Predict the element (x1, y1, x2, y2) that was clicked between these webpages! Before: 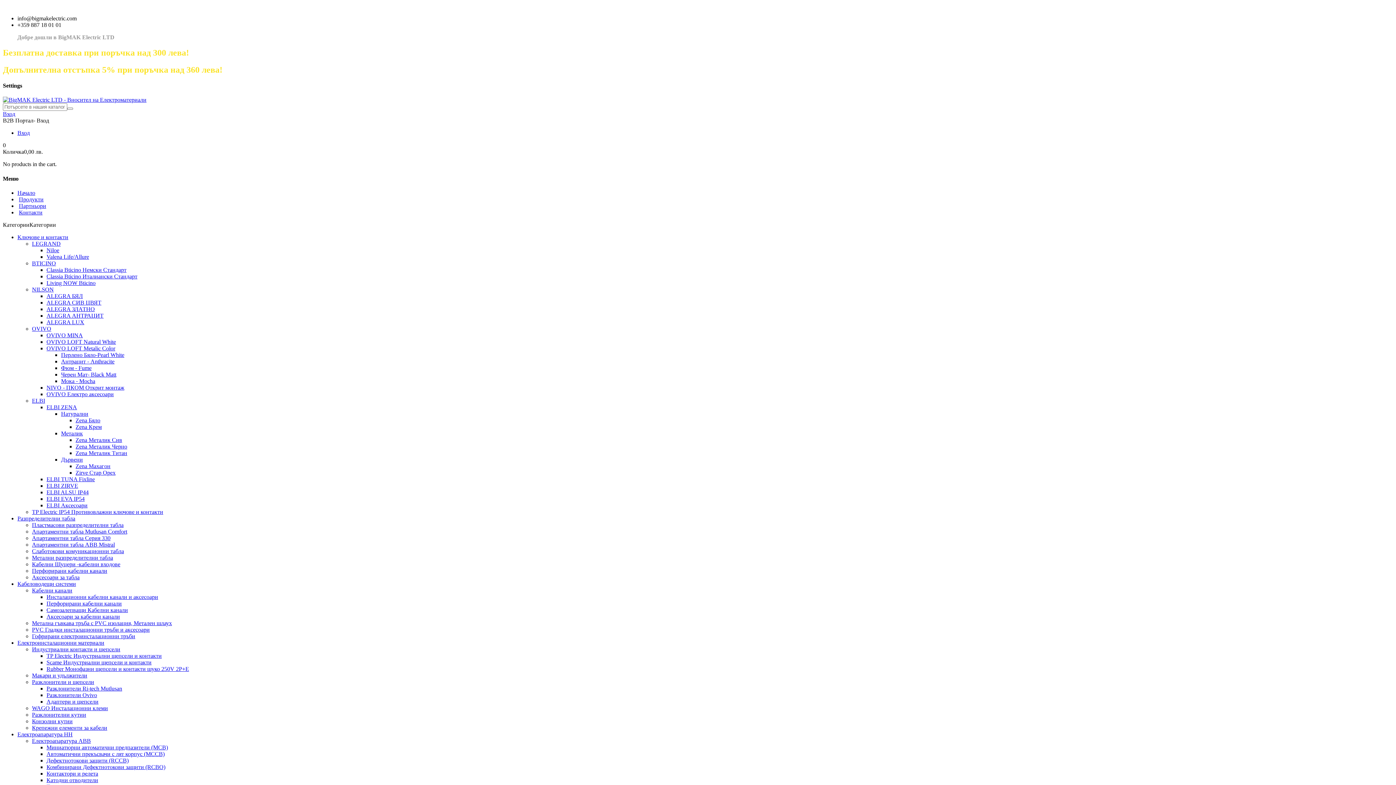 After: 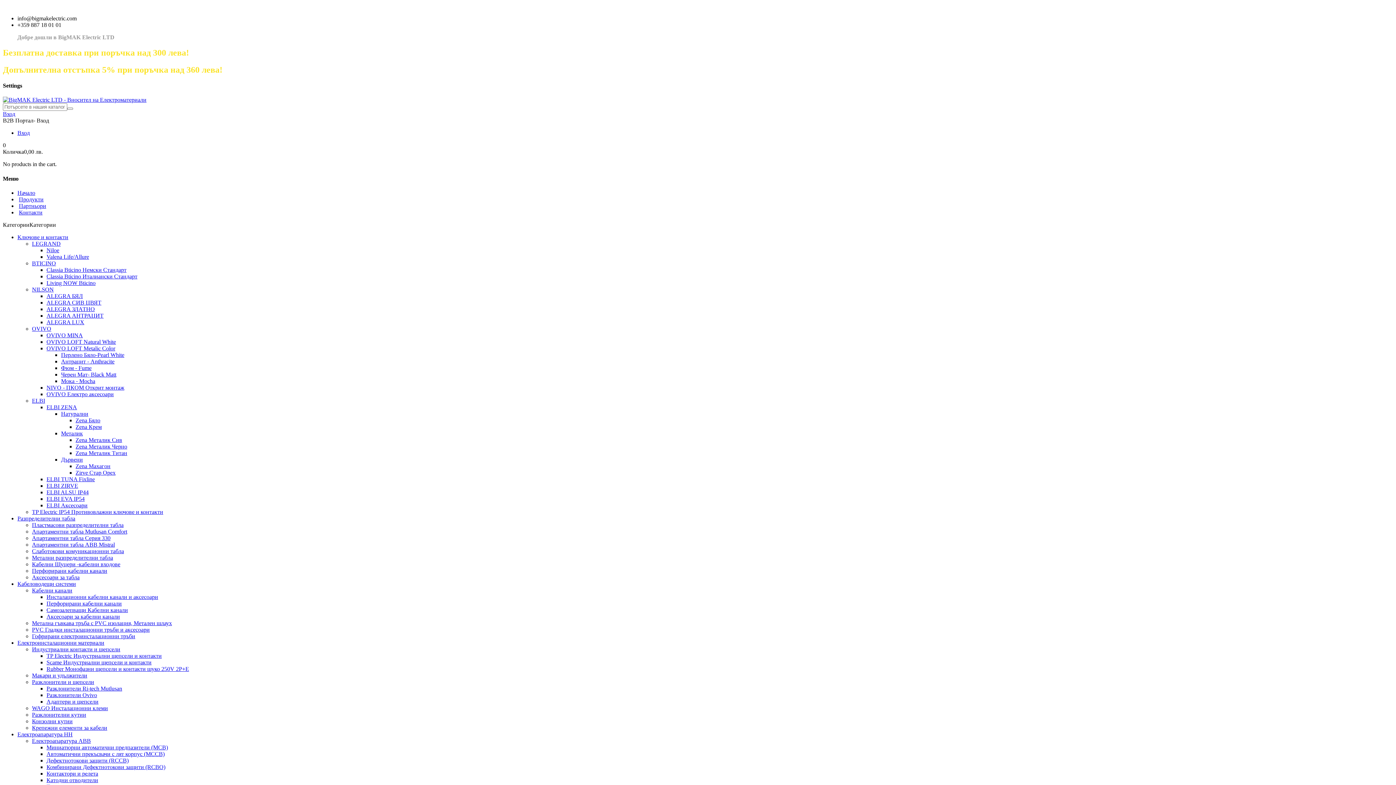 Action: label: Комбинирани Дефектнотокови защити (RCBO) bbox: (46, 764, 165, 770)